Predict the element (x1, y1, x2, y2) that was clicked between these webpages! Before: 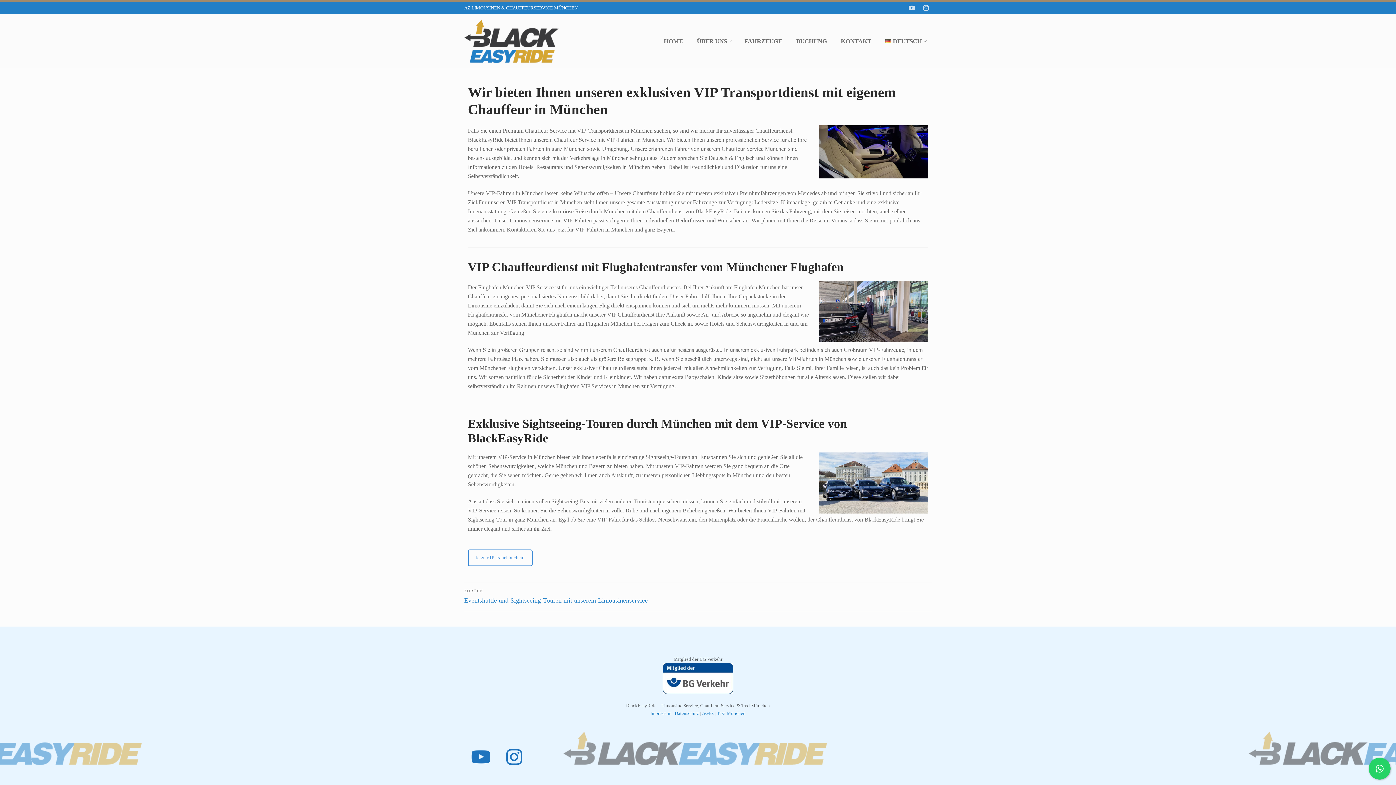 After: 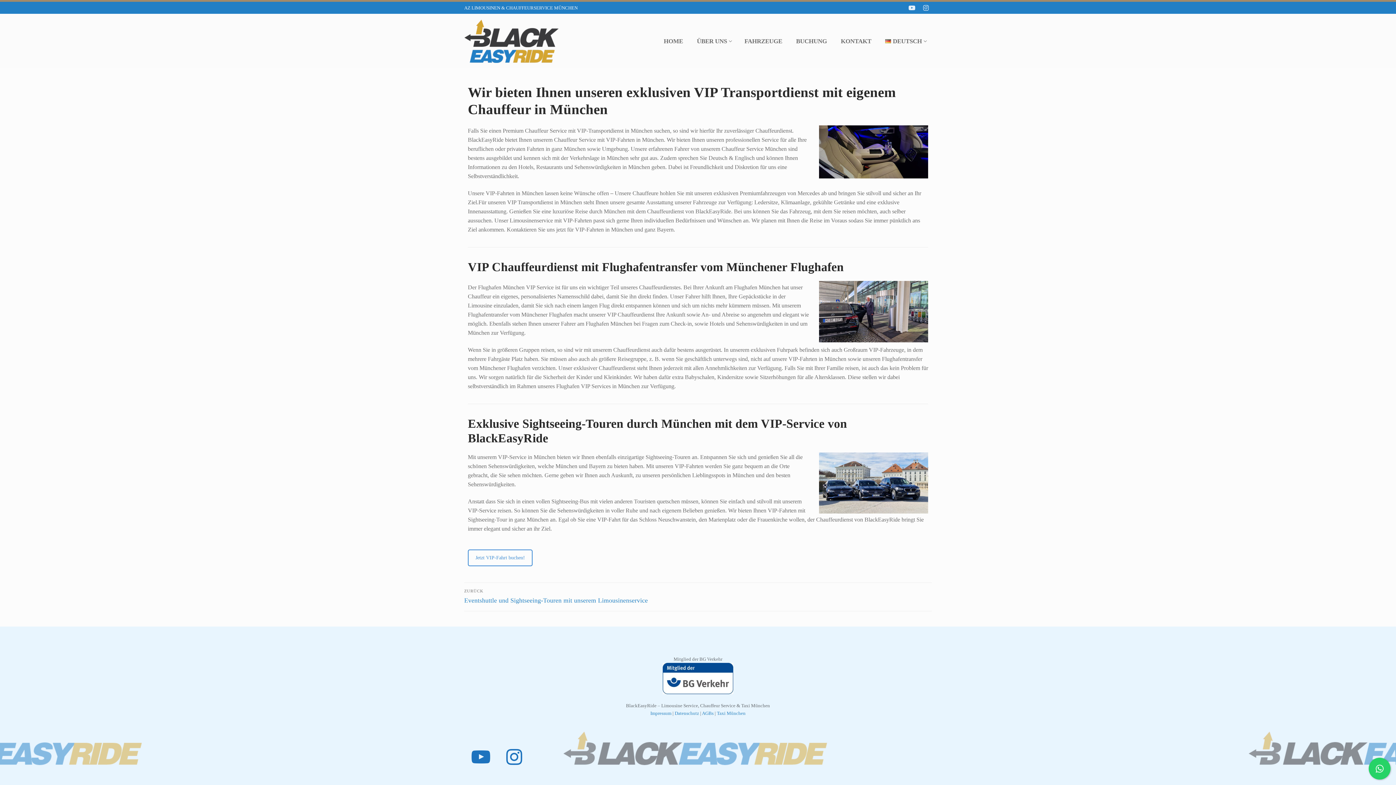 Action: label: Youtube bbox: (906, 1, 918, 13)